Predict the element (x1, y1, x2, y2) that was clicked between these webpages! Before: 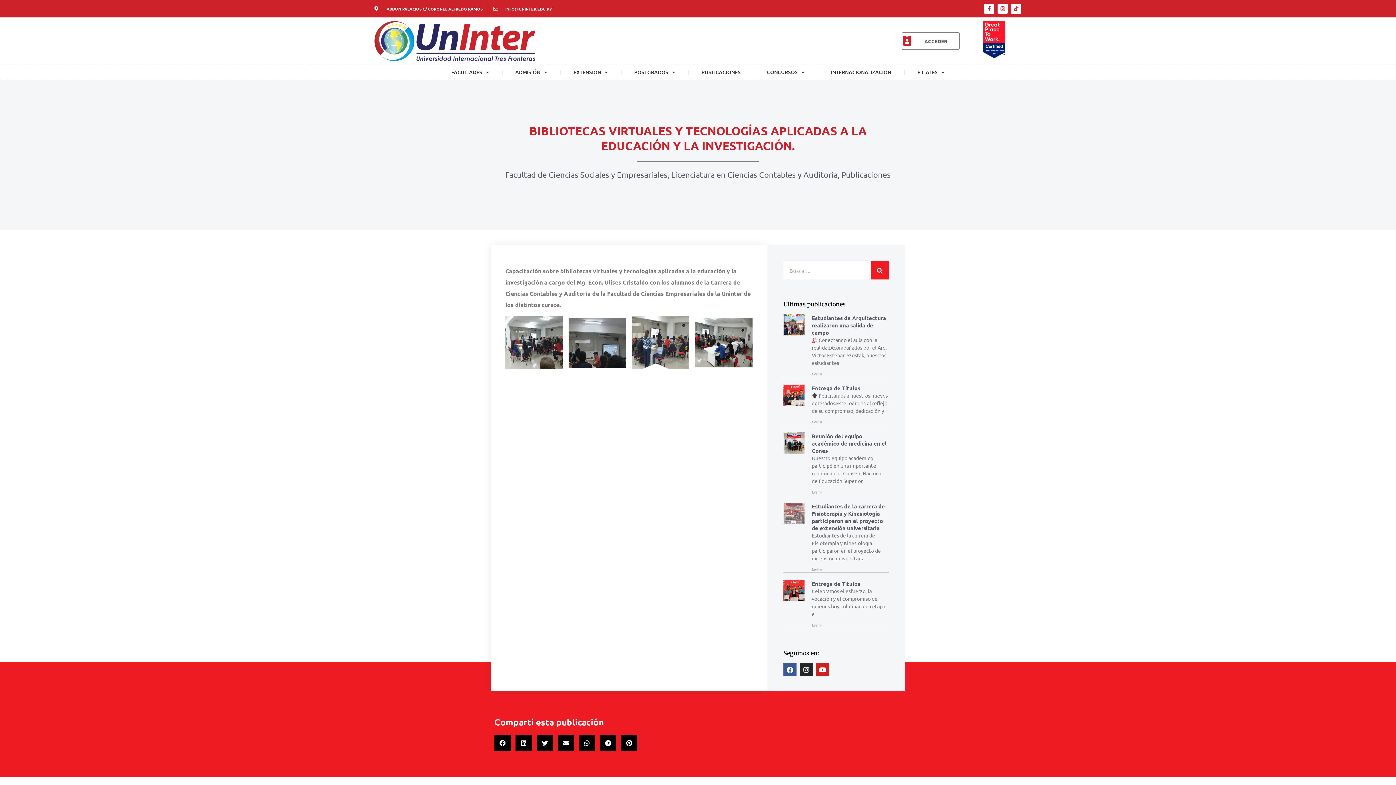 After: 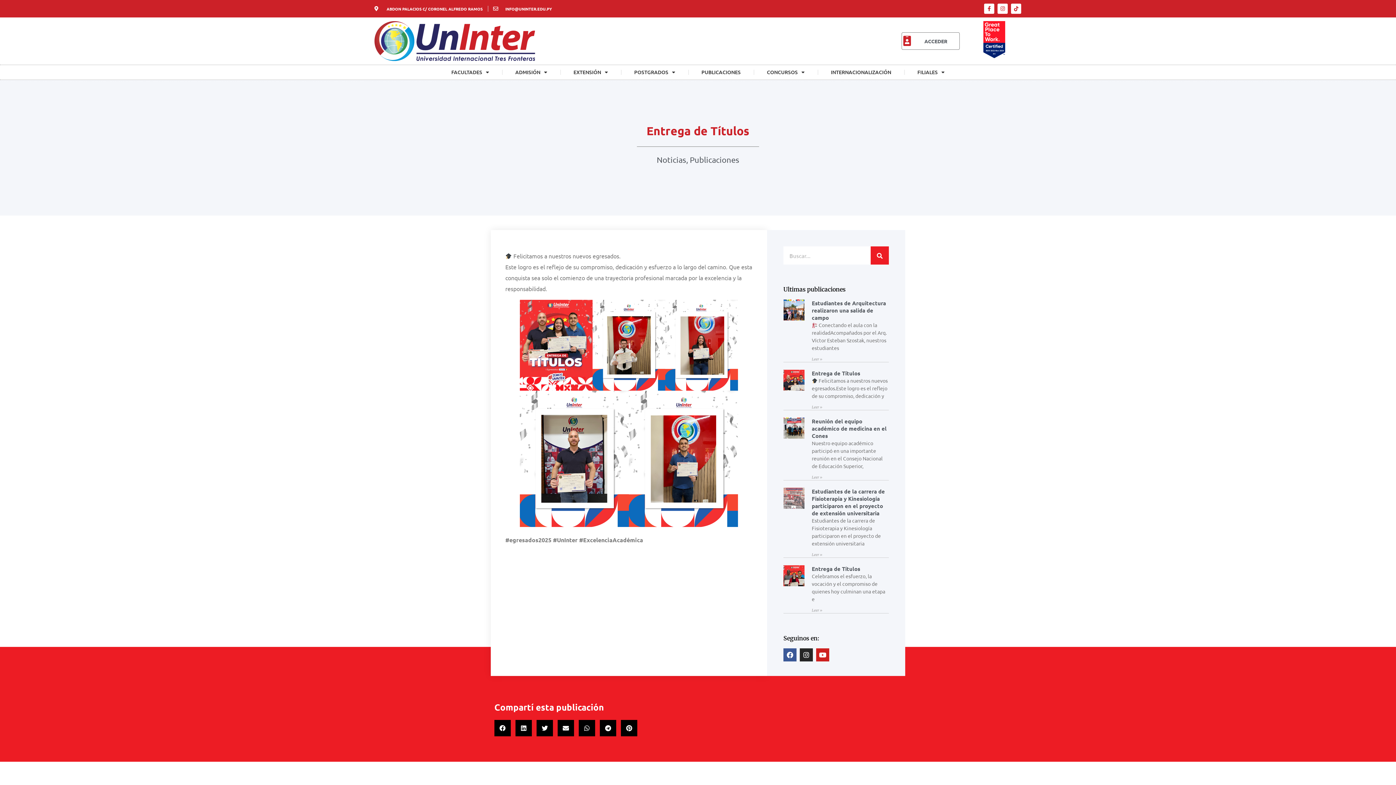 Action: label: Entrega de Títulos bbox: (811, 384, 860, 392)